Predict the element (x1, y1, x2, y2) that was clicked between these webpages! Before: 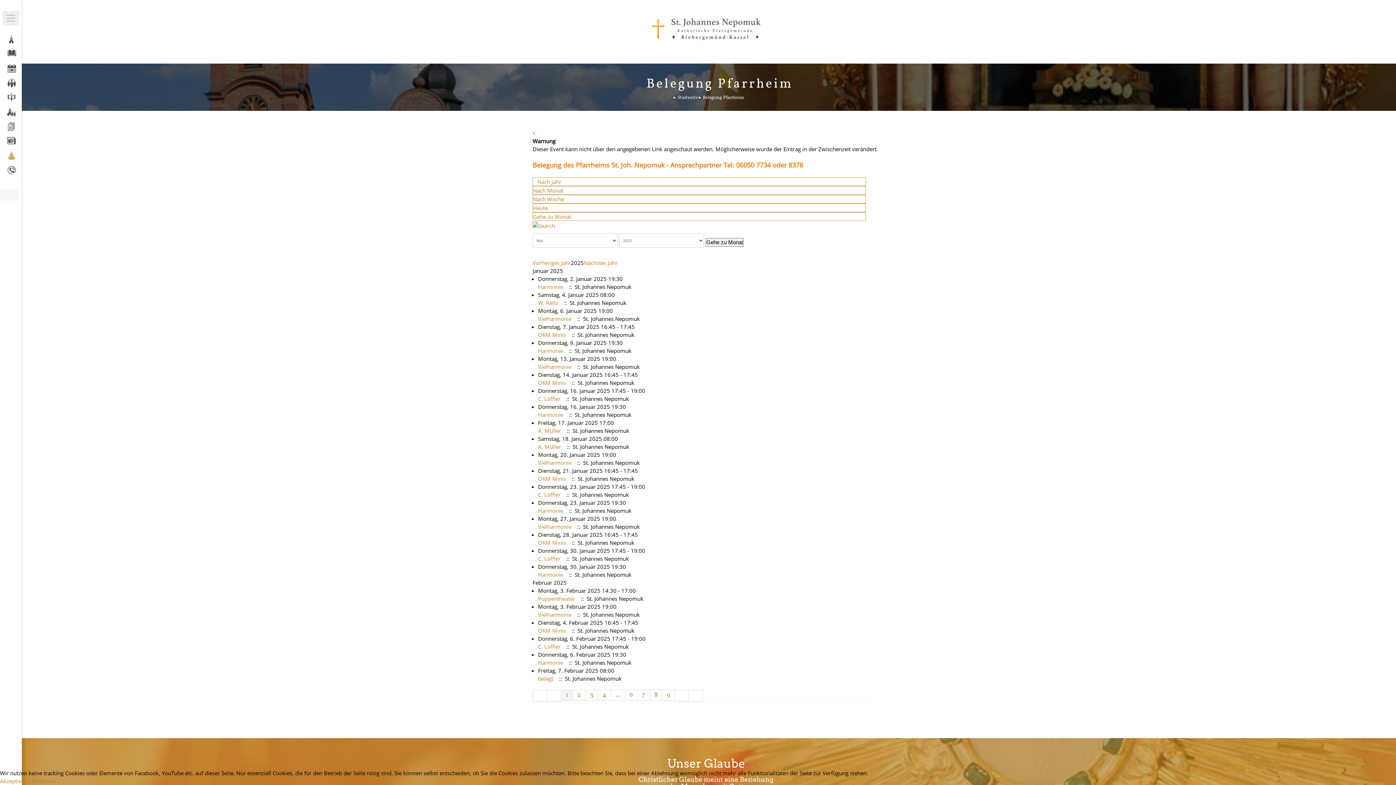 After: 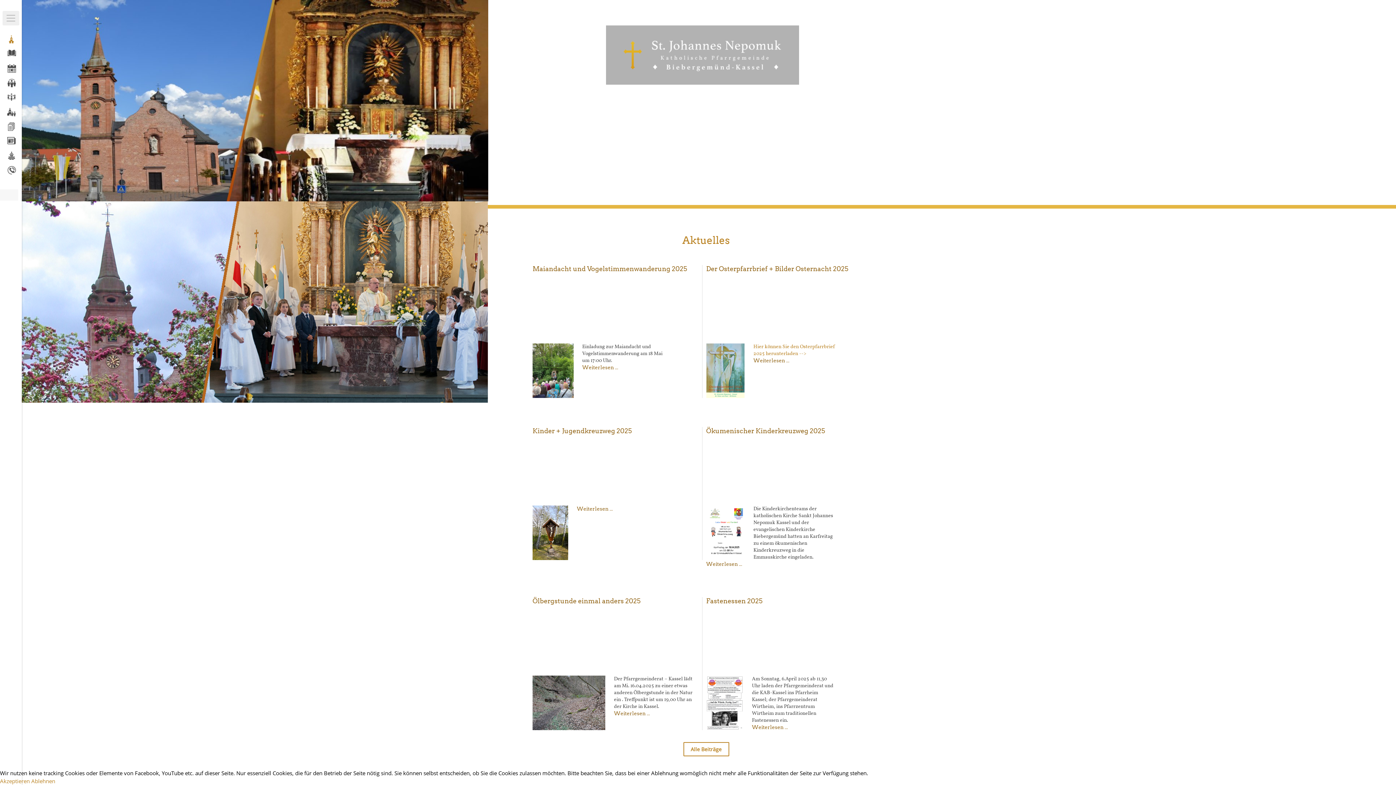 Action: bbox: (652, 34, 760, 41)